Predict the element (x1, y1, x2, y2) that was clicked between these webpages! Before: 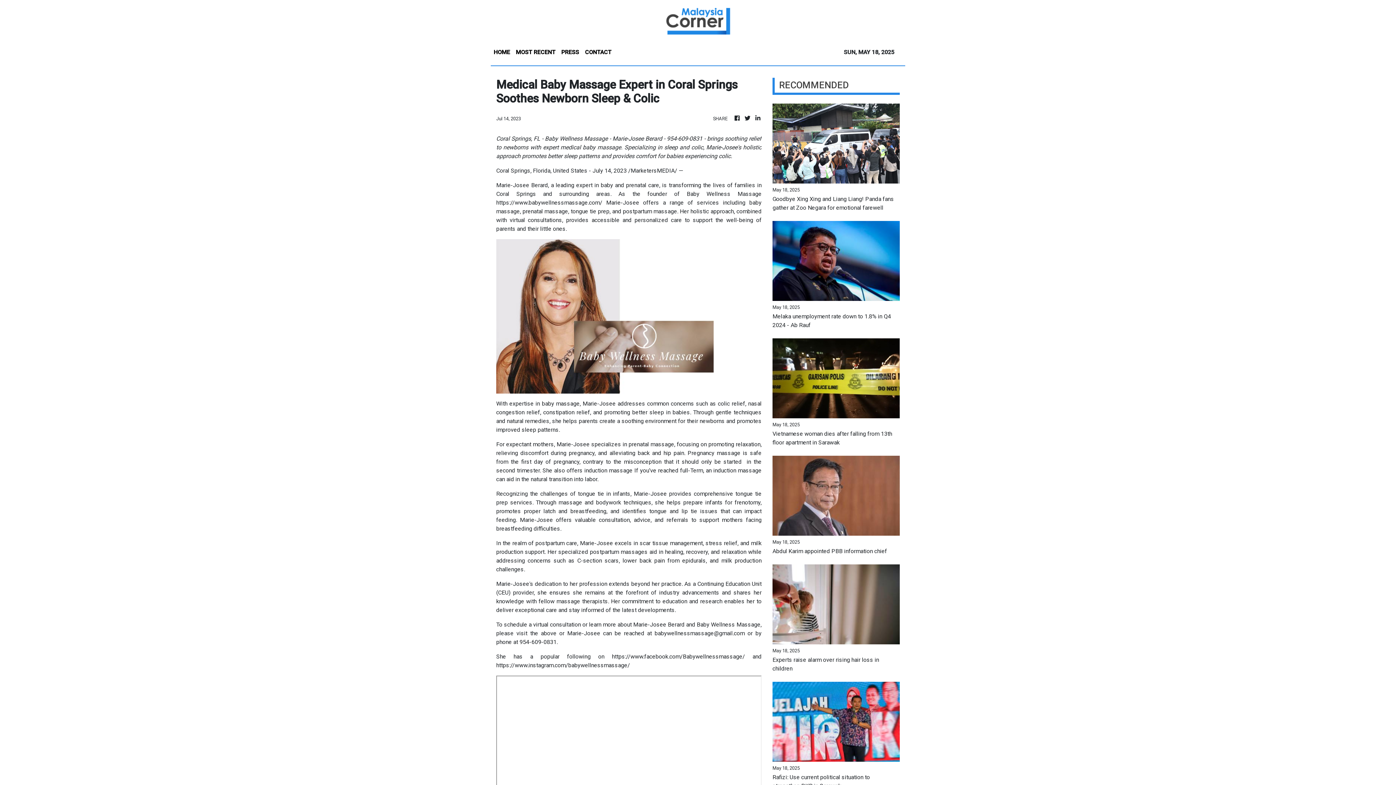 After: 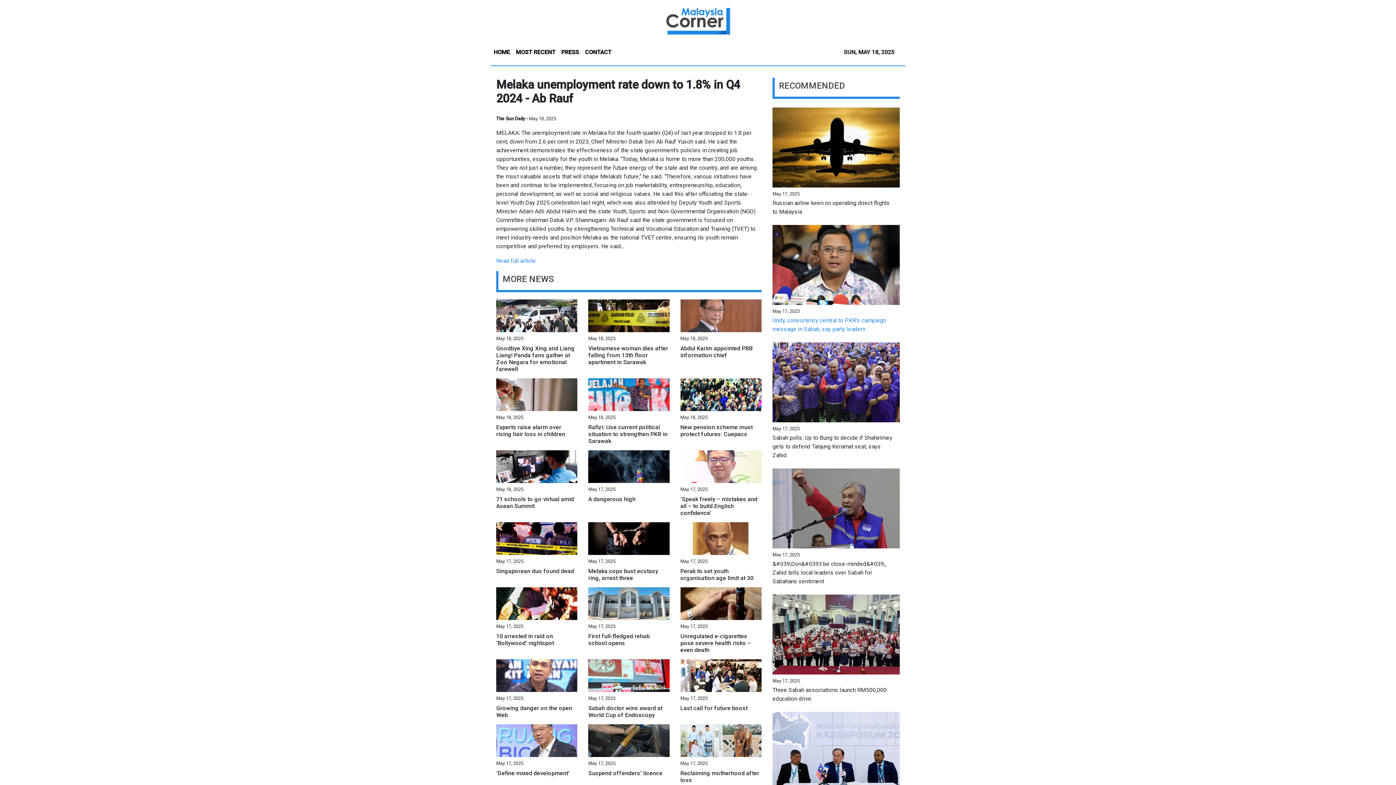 Action: label: Melaka unemployment rate down to 1.8% in Q4 2024 - Ab Rauf bbox: (772, 312, 900, 329)